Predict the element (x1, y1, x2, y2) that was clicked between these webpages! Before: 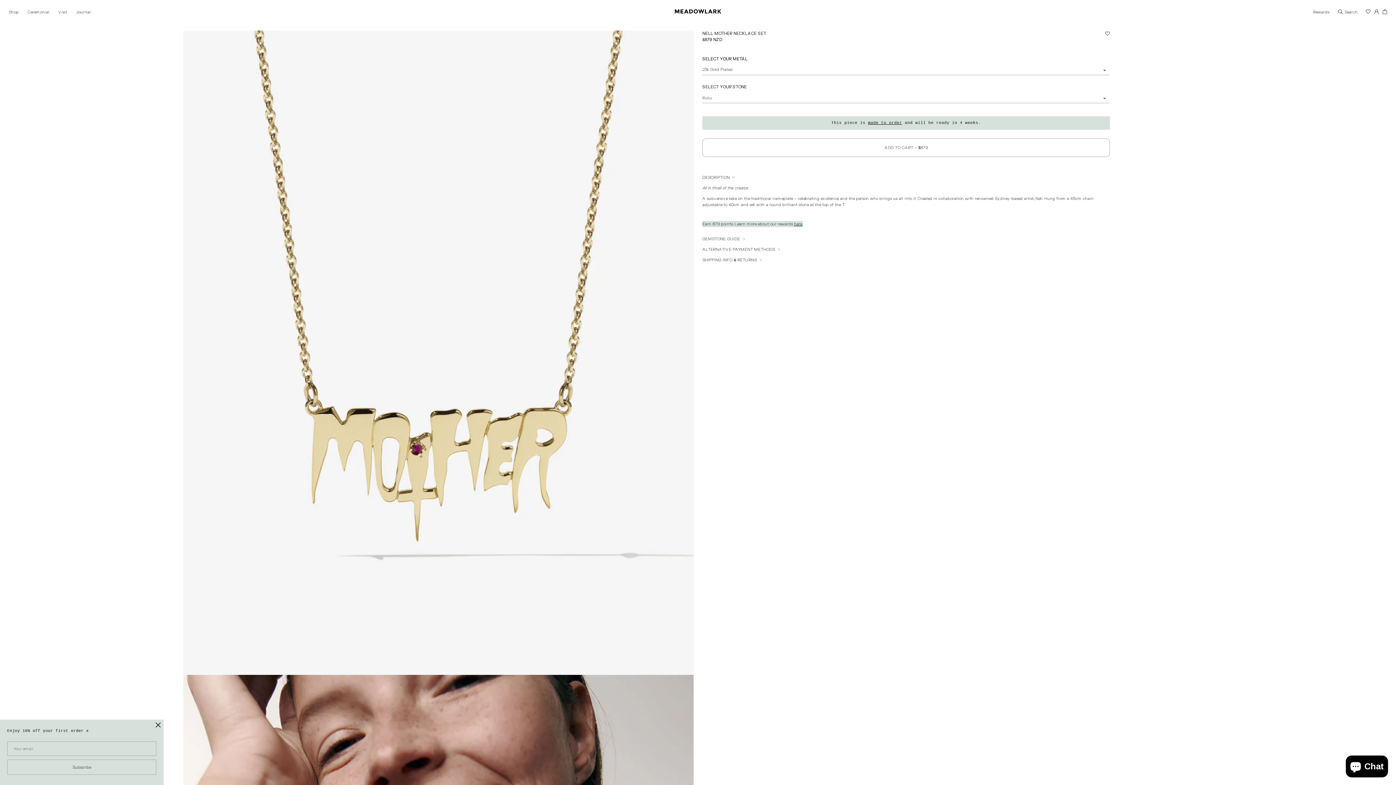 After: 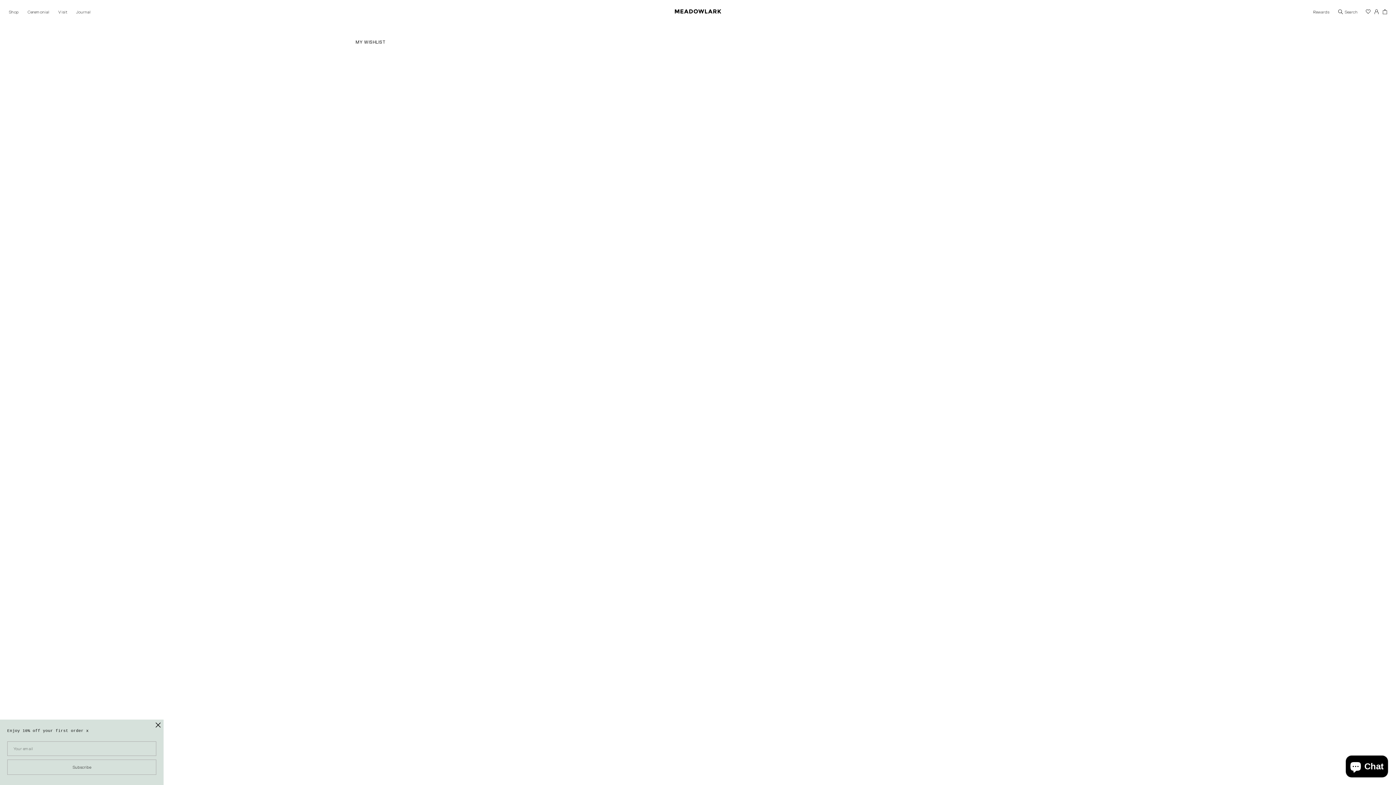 Action: bbox: (1366, 9, 1370, 15)